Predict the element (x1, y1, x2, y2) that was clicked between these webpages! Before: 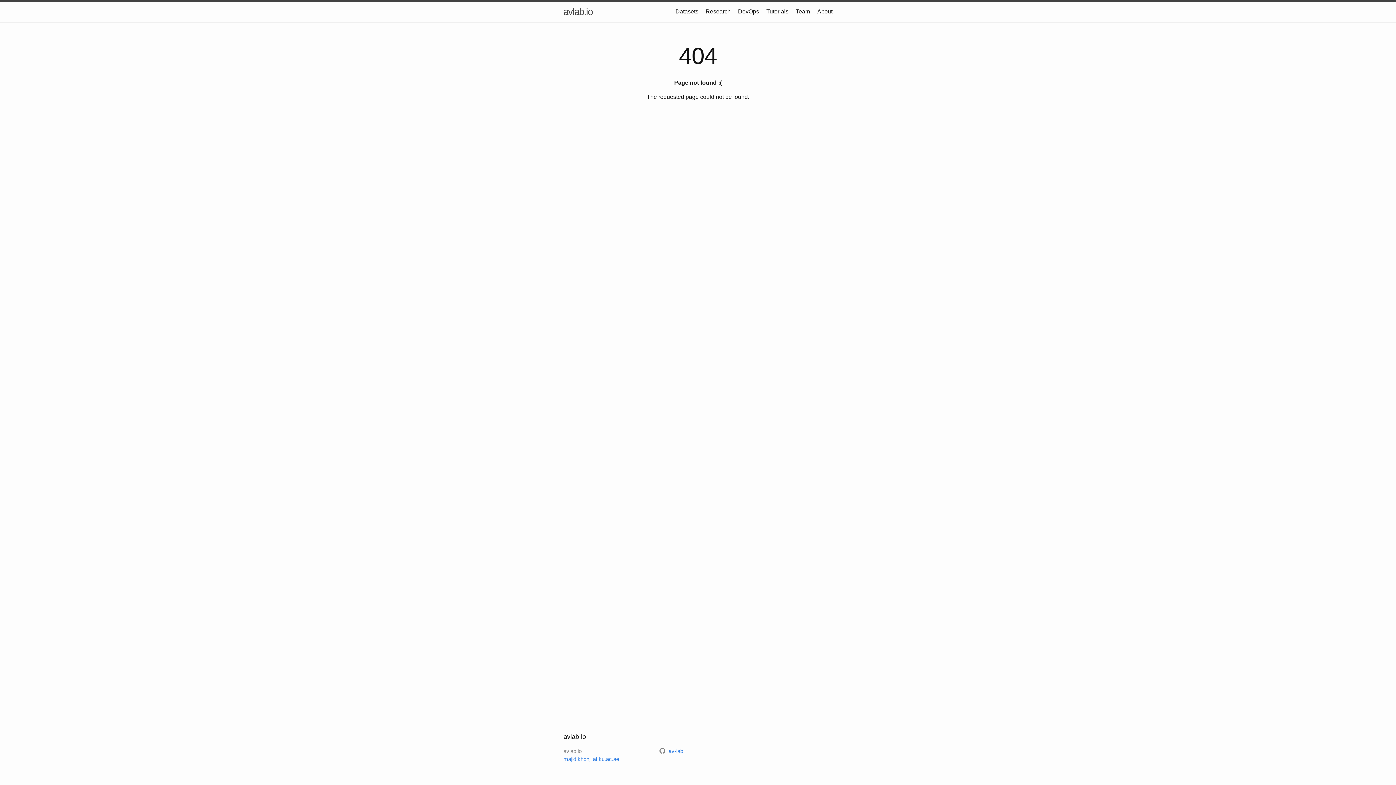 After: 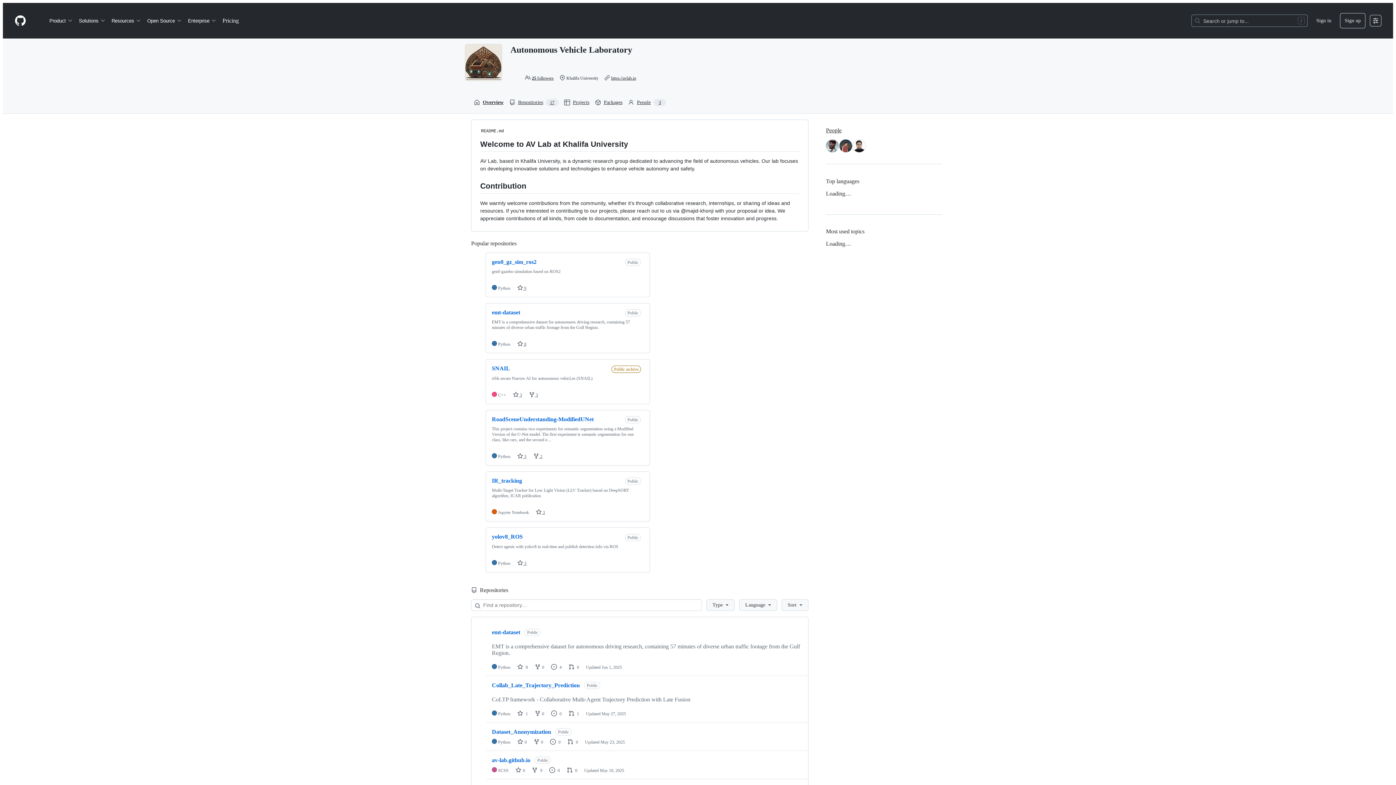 Action: label:  av-lab bbox: (659, 748, 683, 754)